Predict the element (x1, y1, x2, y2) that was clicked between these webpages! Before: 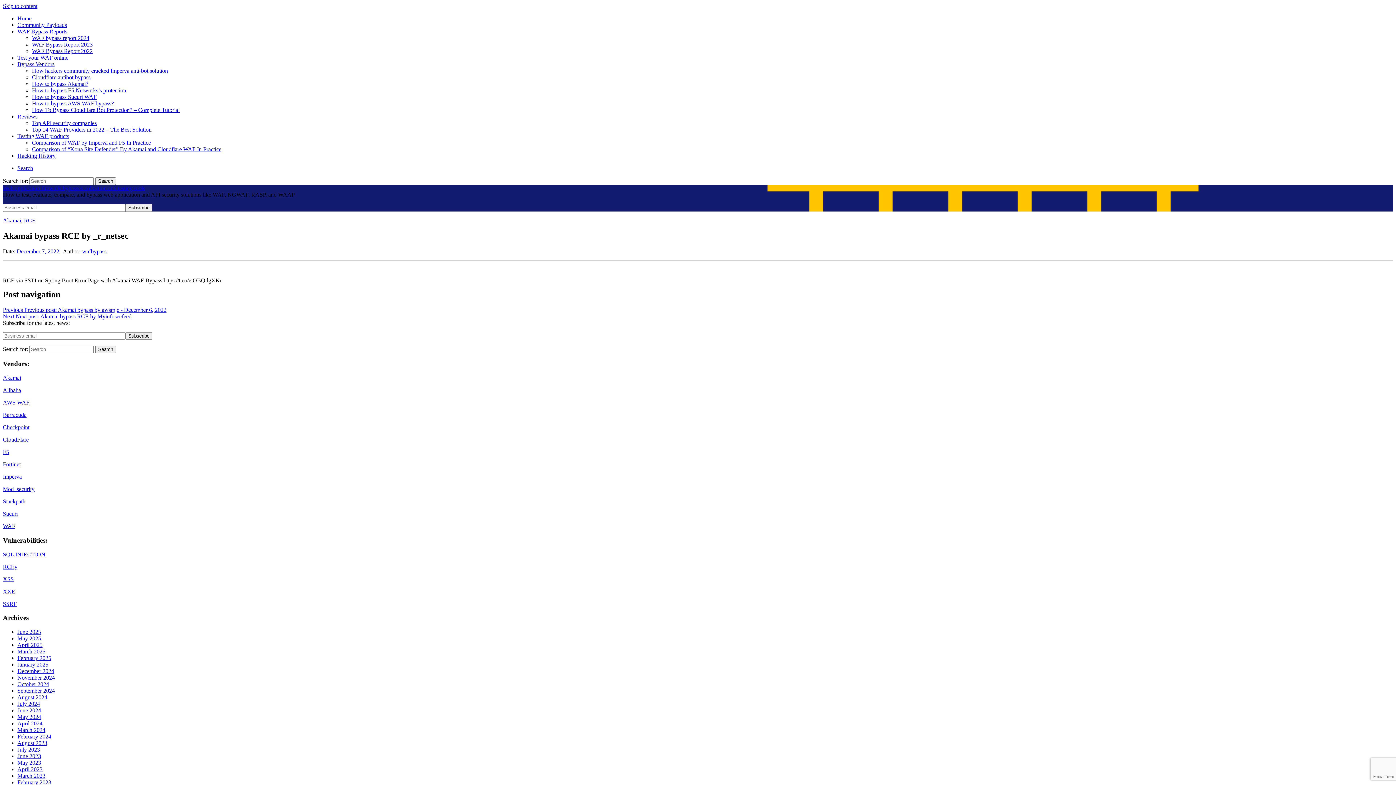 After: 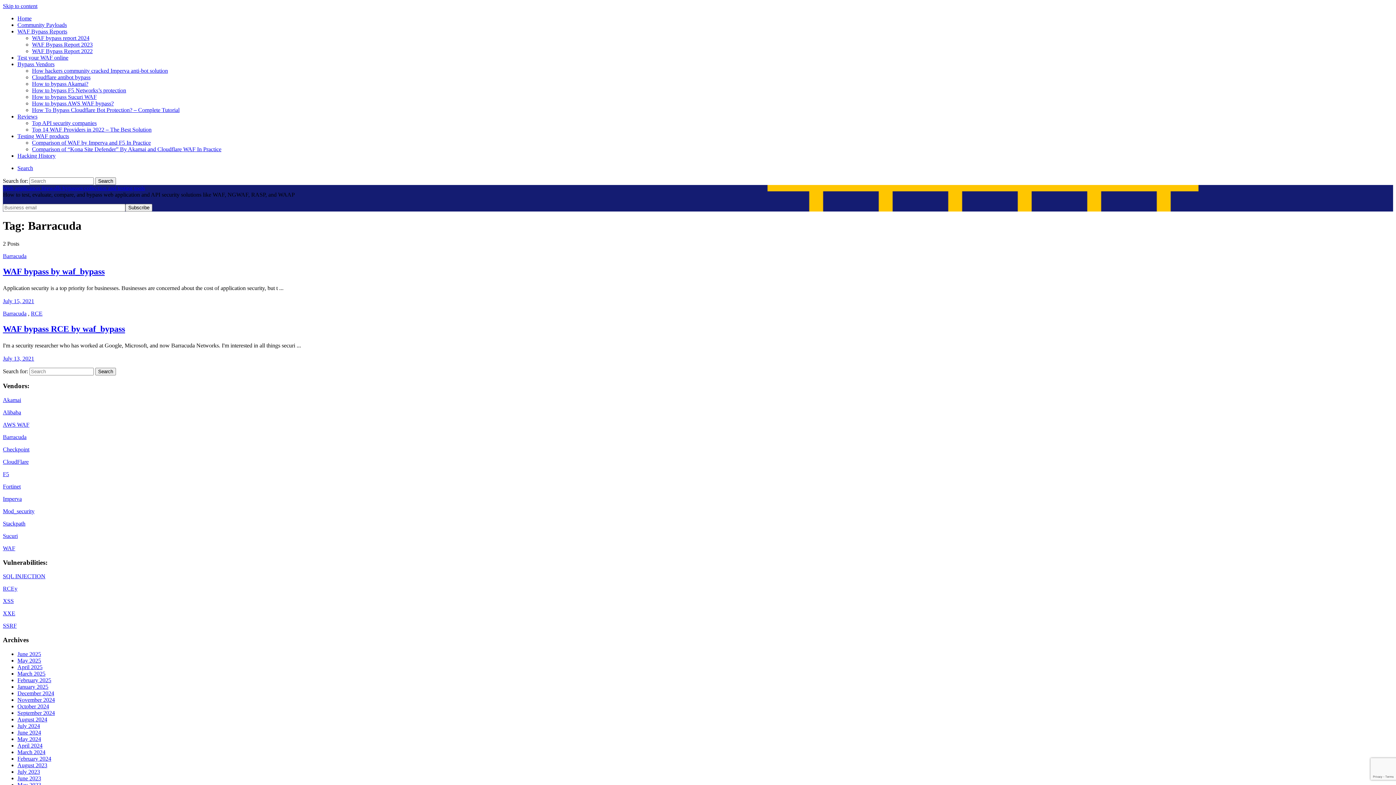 Action: bbox: (2, 412, 26, 418) label: Barracuda